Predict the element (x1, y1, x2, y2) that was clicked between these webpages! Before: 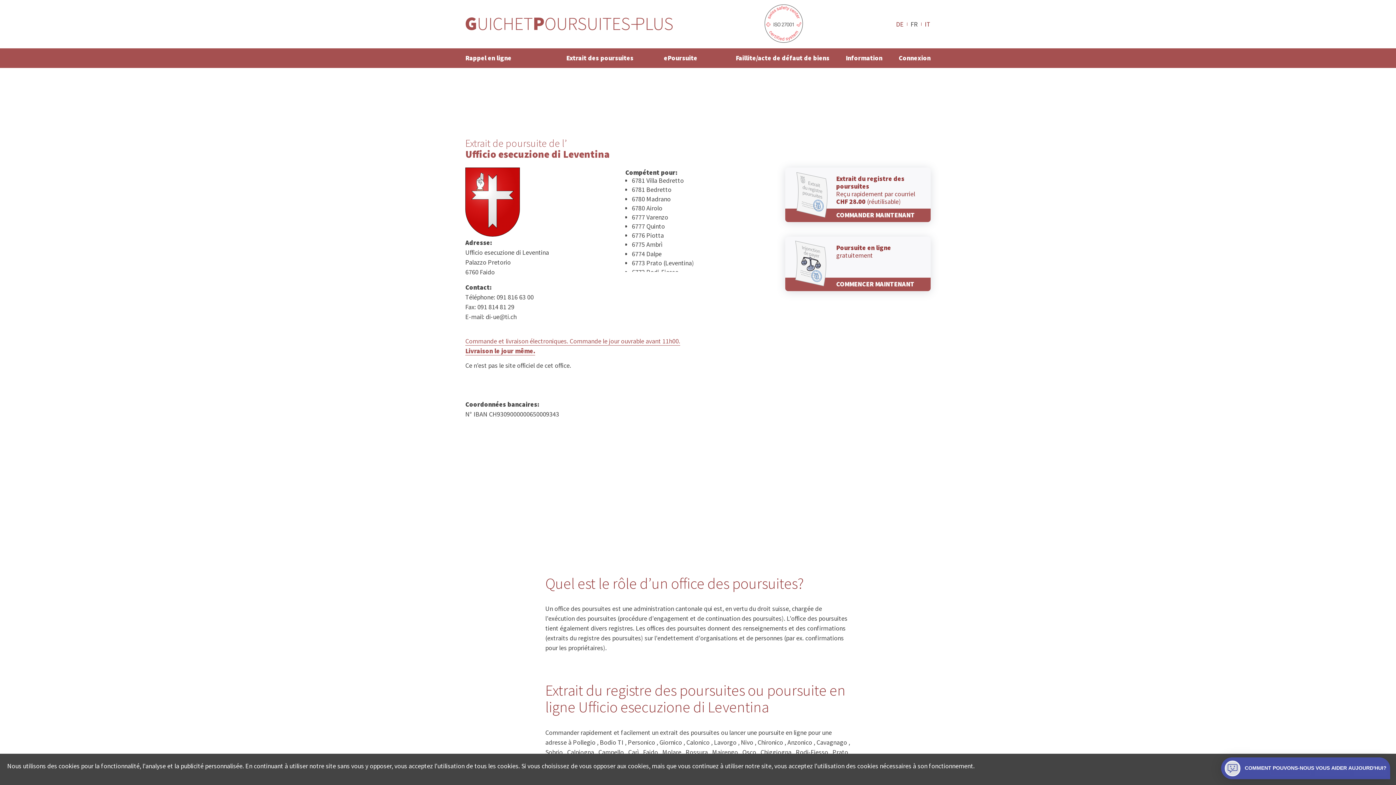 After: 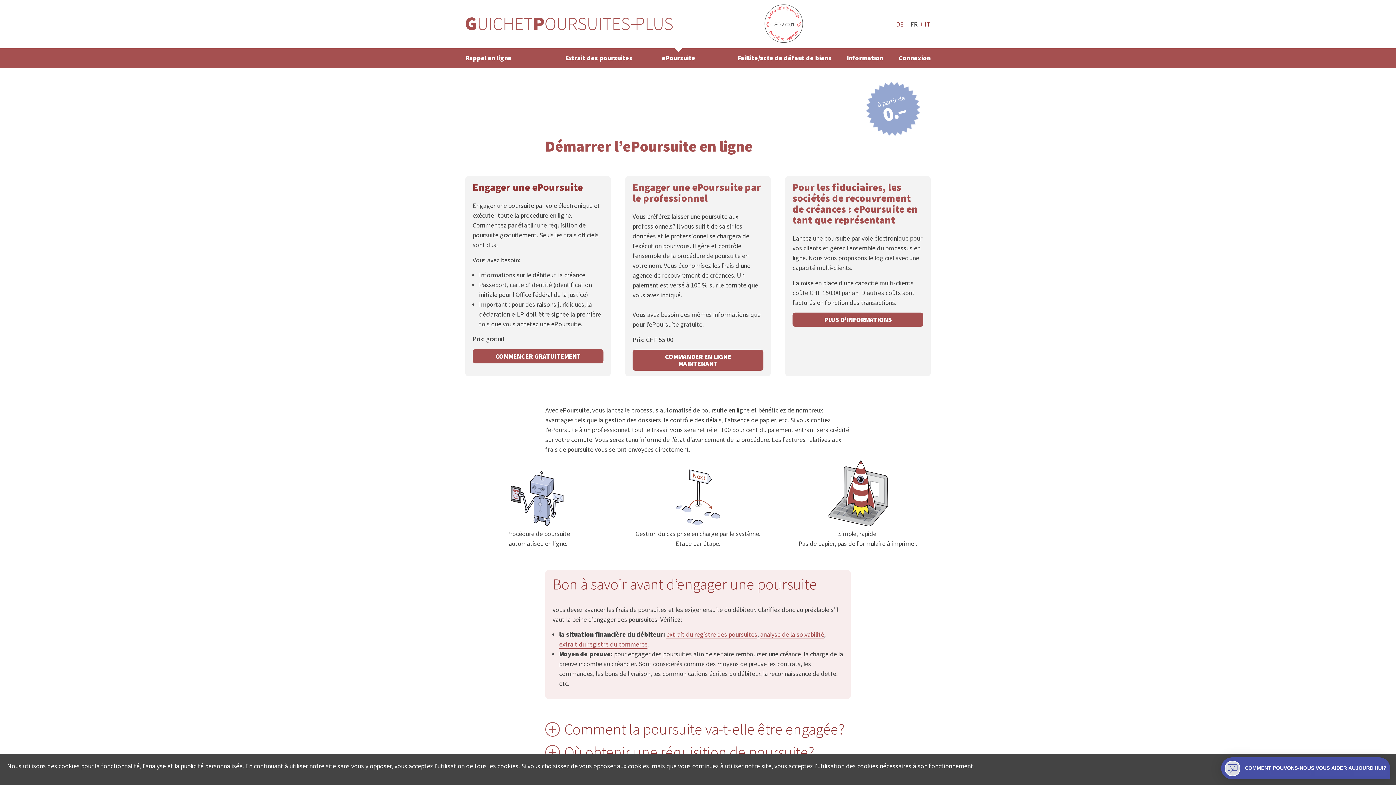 Action: label: Poursuite en ligne
gratuitement

COMMENCER MAINTENANT bbox: (785, 236, 930, 291)